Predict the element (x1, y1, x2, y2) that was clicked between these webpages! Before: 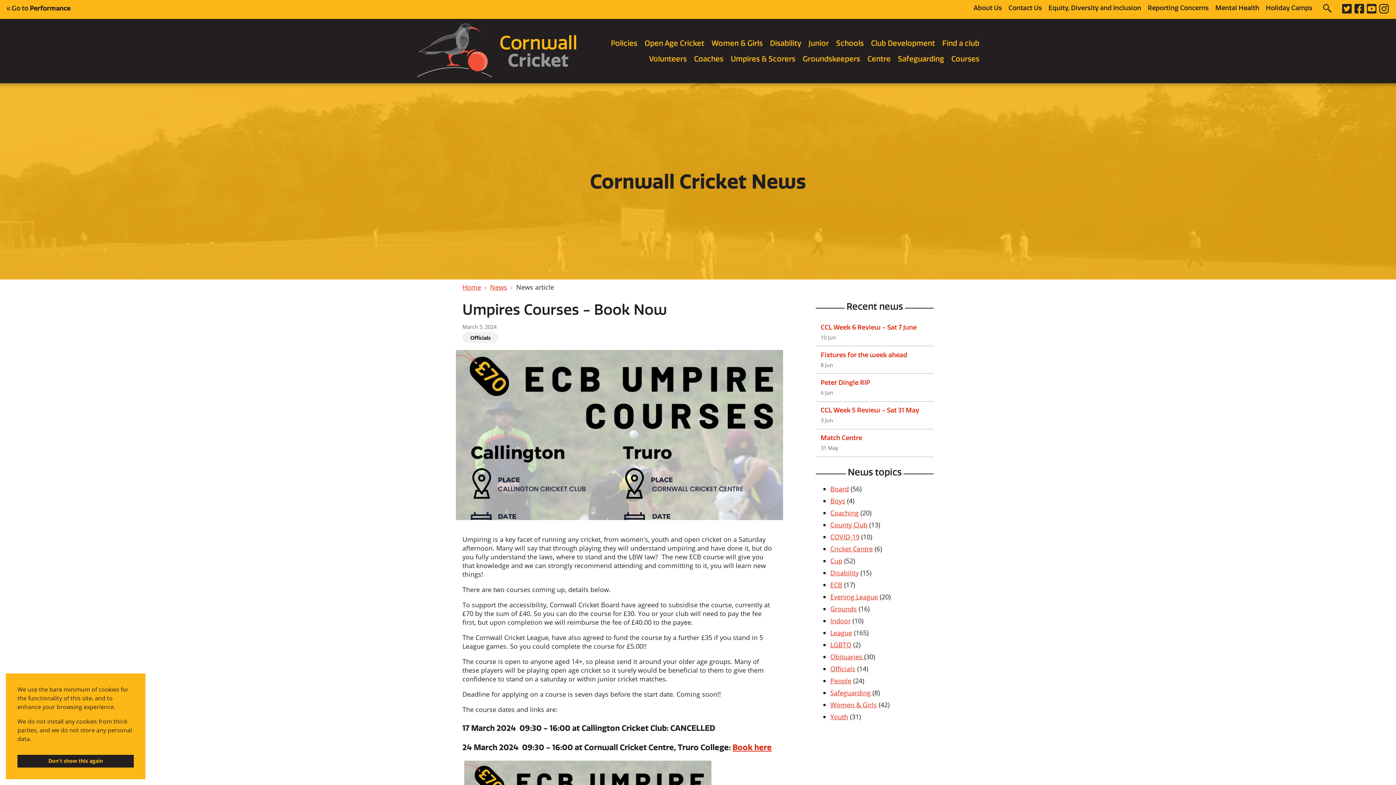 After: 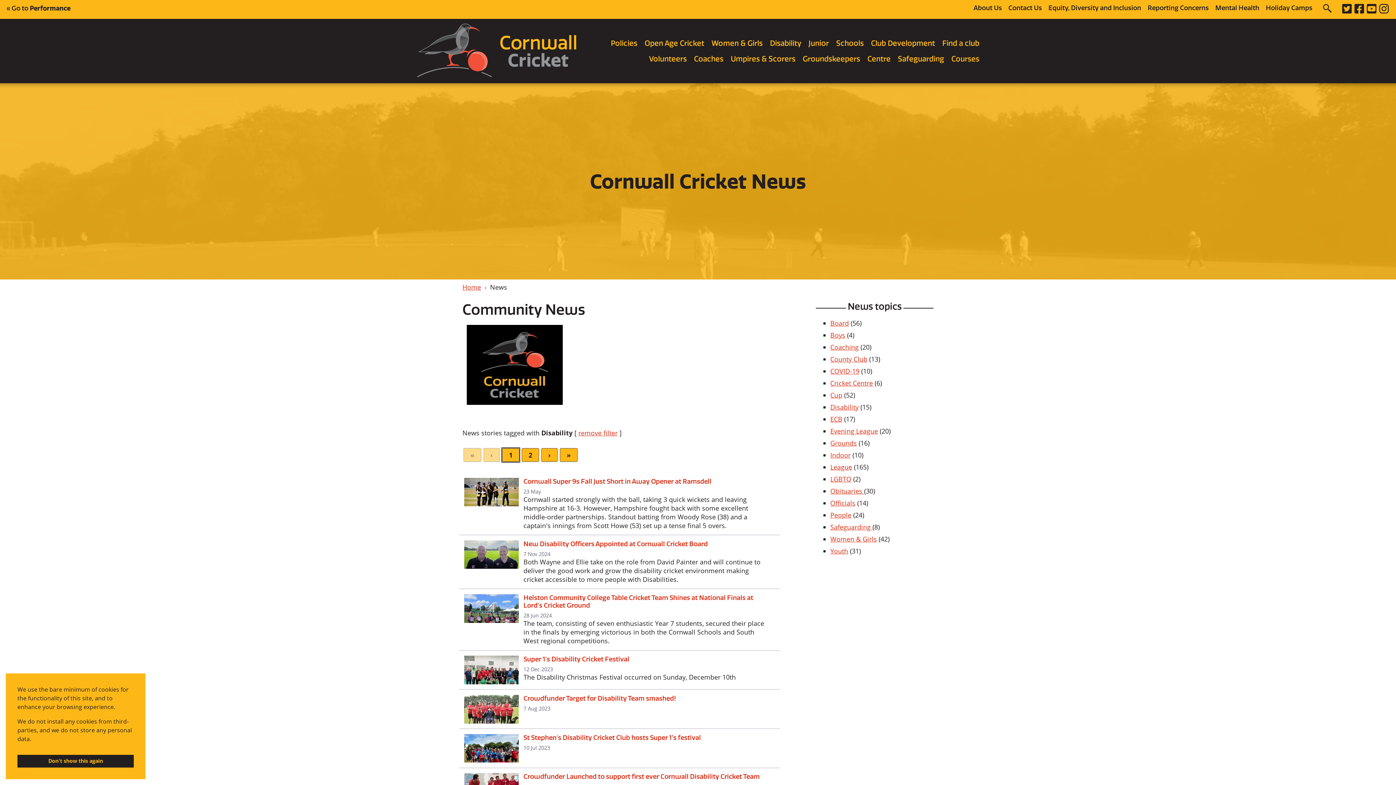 Action: bbox: (830, 568, 858, 577) label: Disability